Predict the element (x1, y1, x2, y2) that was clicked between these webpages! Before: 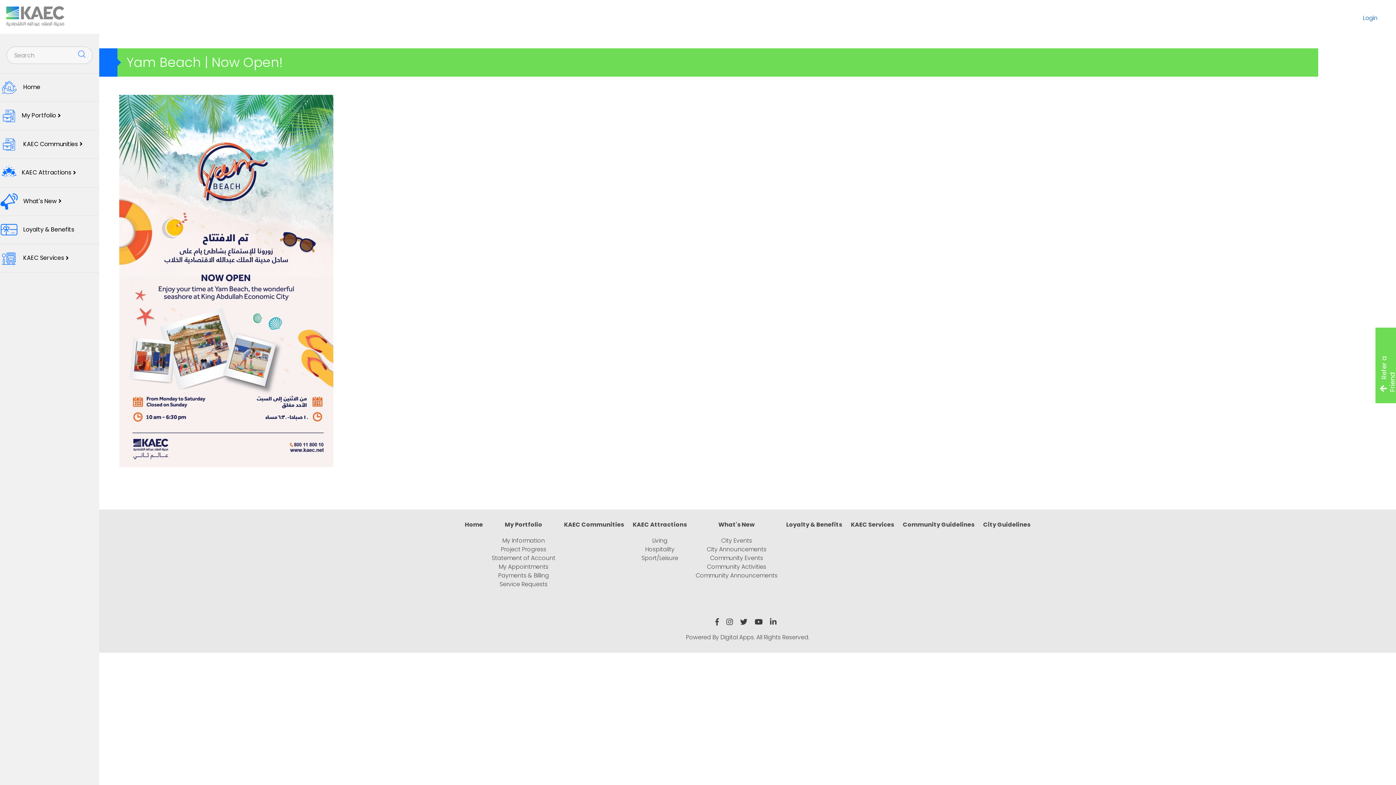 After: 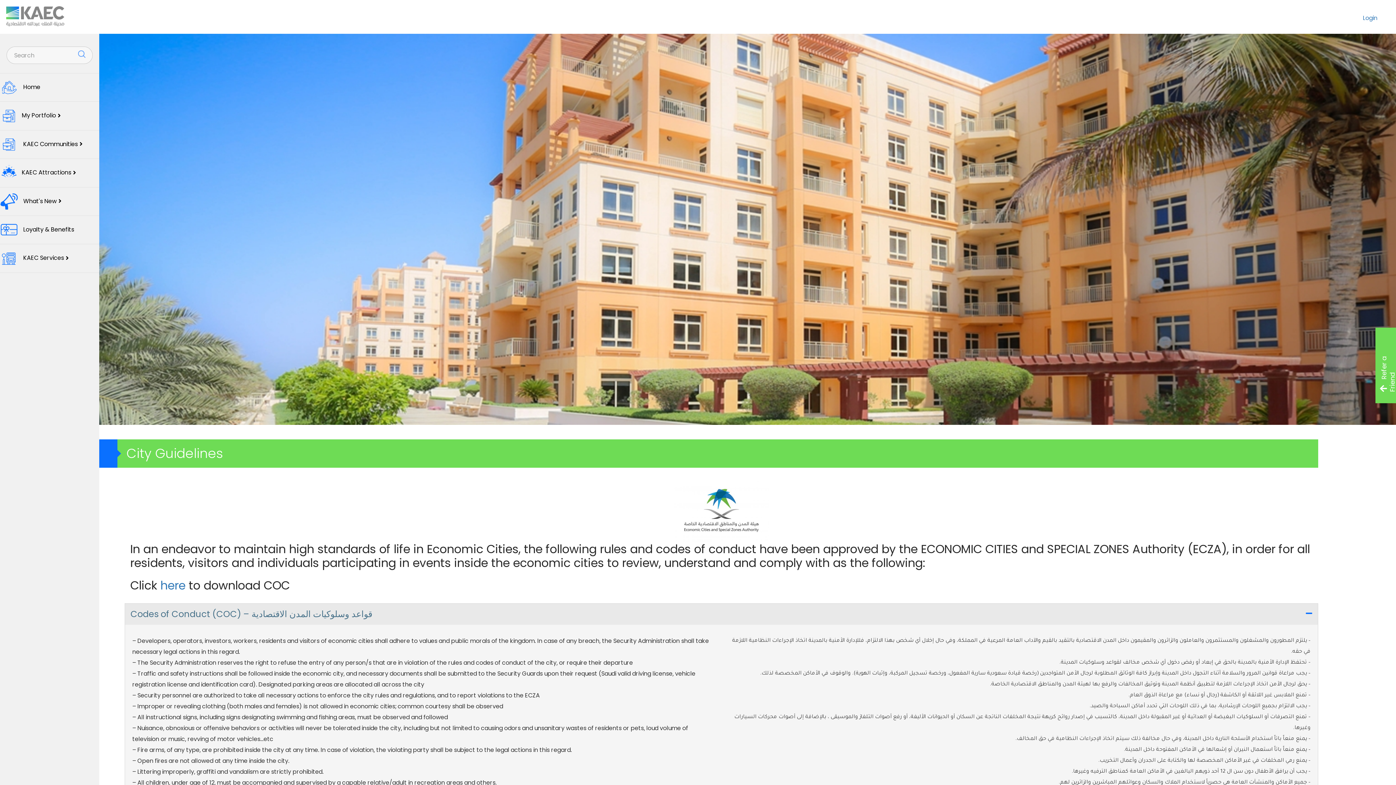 Action: bbox: (979, 520, 1035, 532) label: City Guidelines